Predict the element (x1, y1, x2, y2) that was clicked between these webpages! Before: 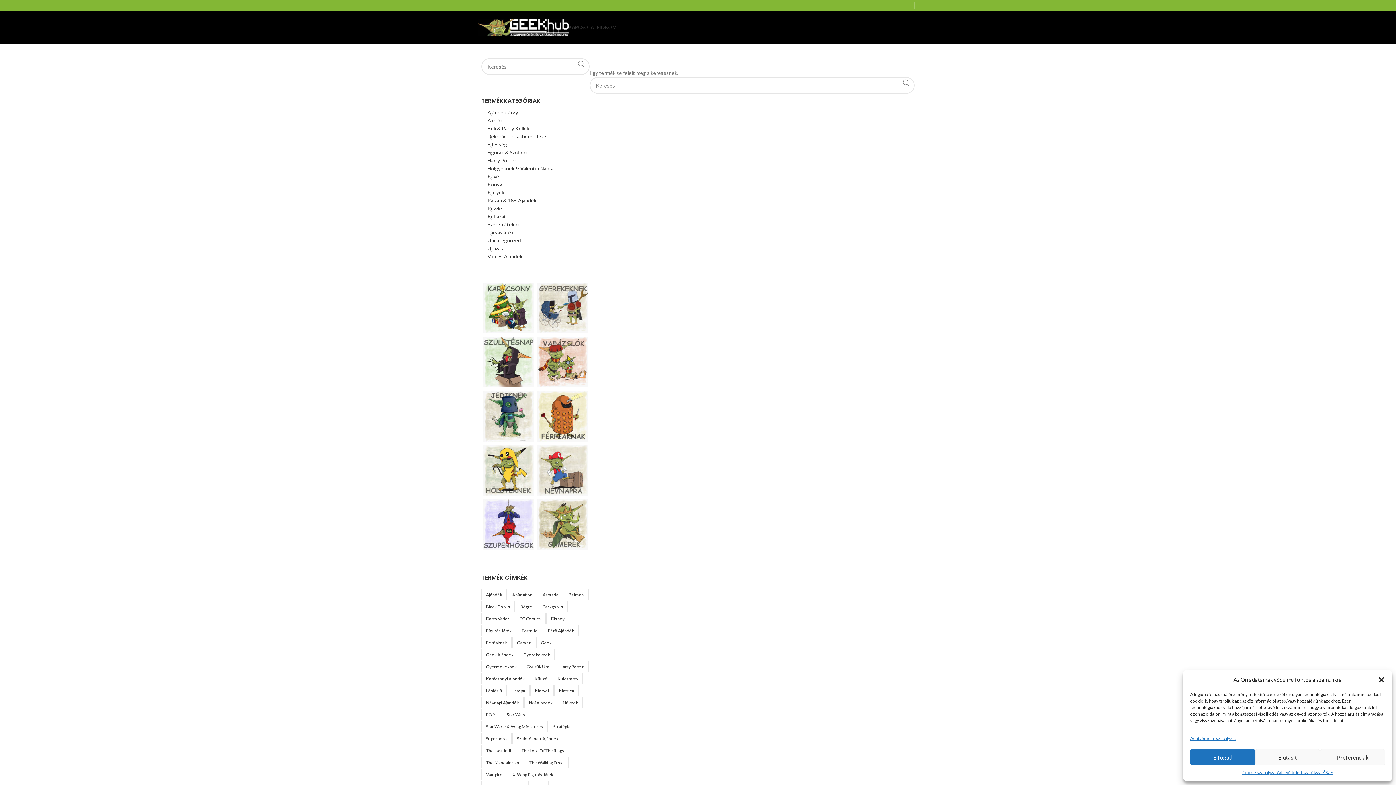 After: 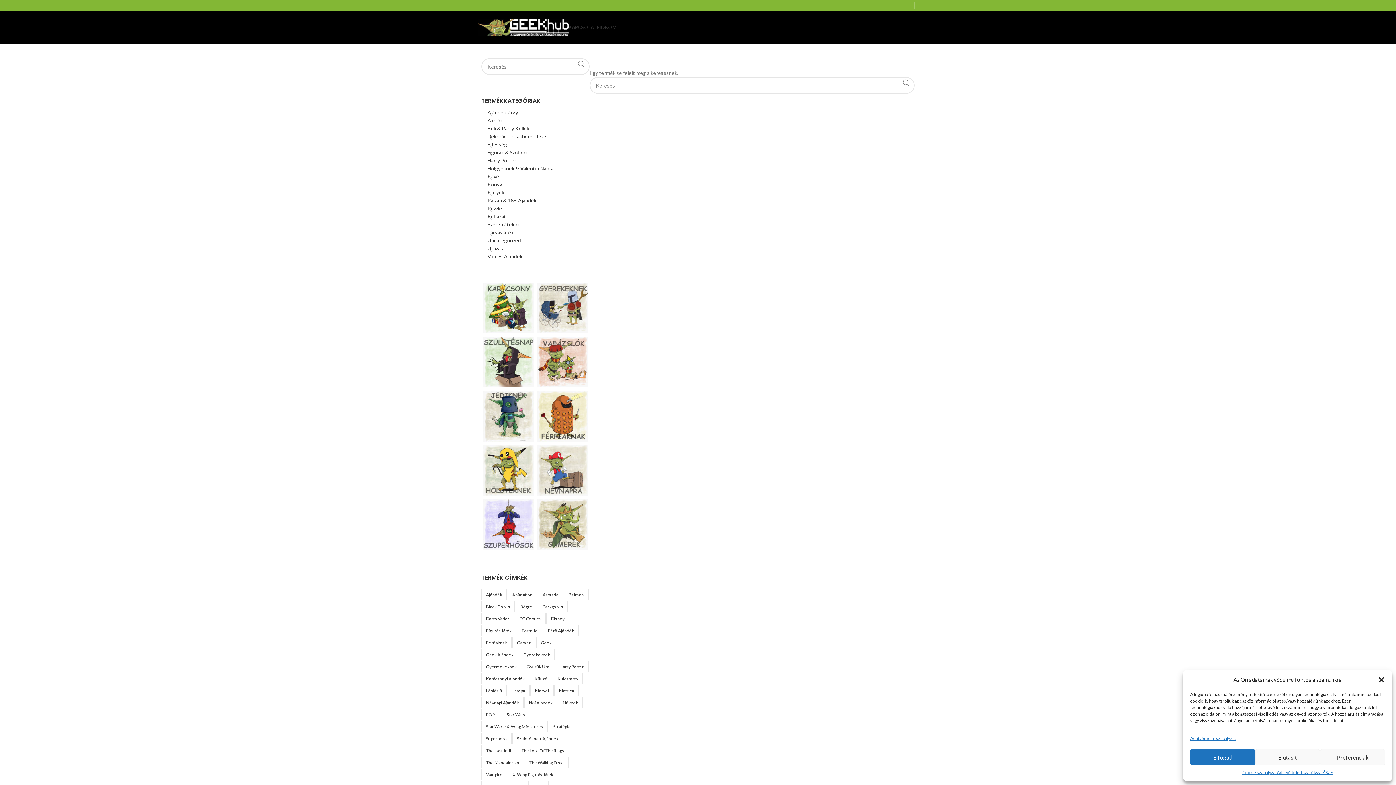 Action: label: Disney (1 termék) bbox: (546, 613, 569, 624)